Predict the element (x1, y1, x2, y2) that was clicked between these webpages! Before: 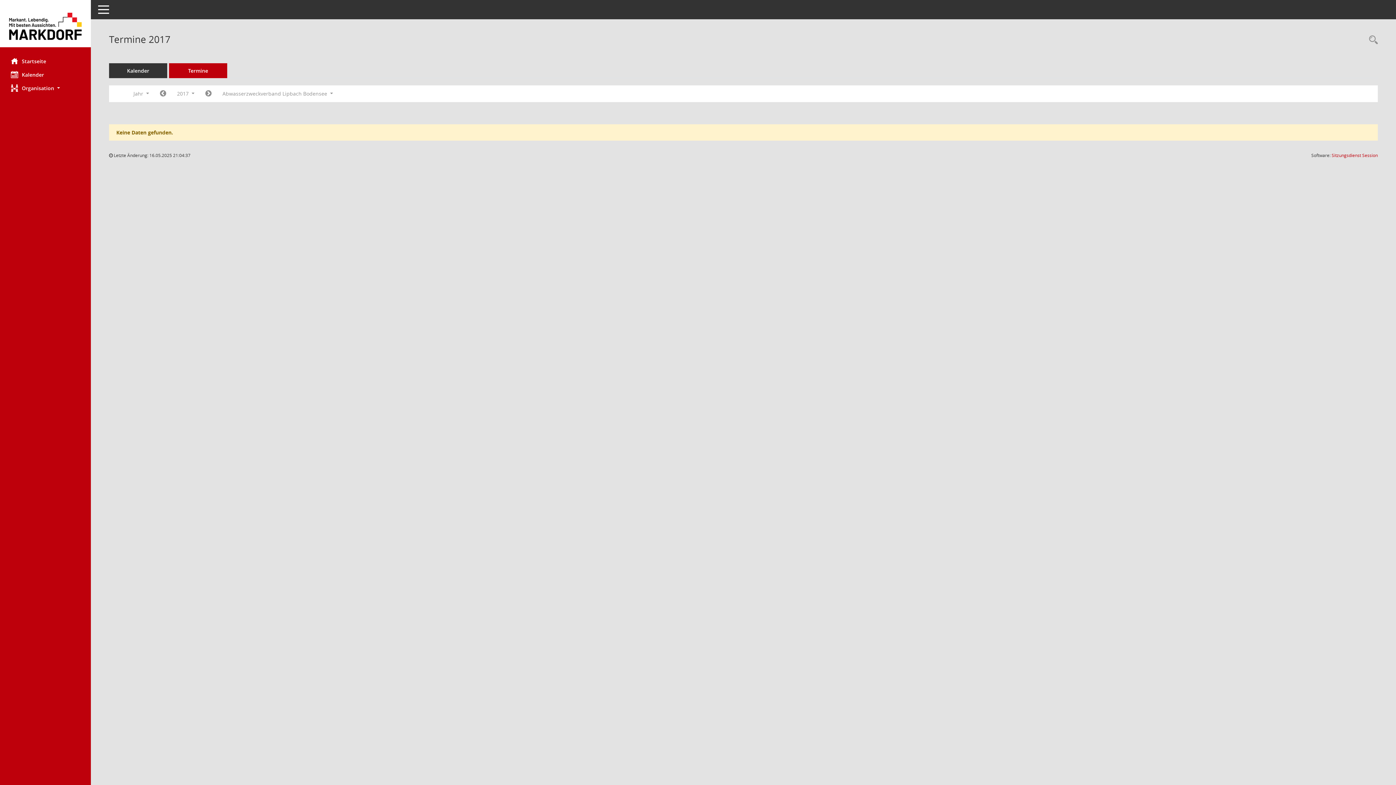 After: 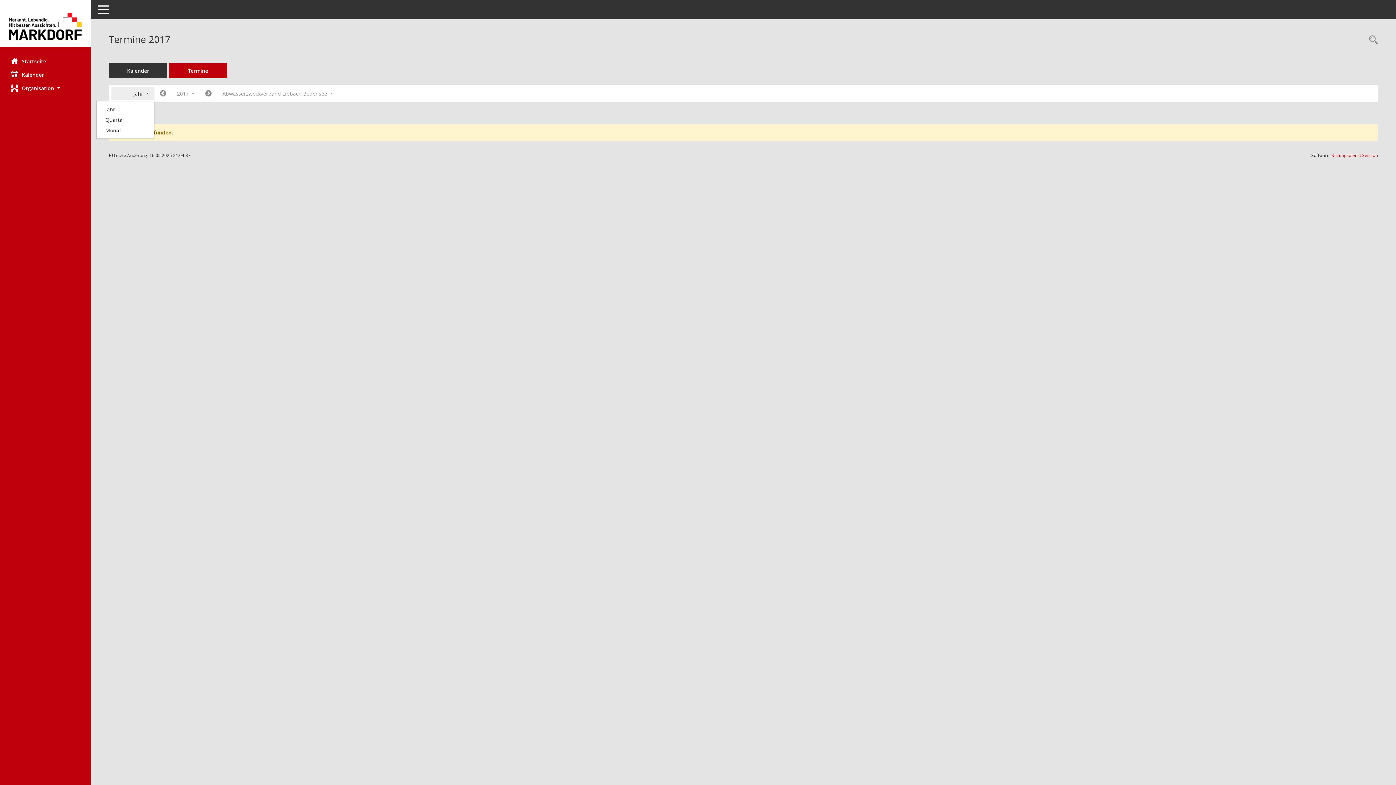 Action: label: Jahr  bbox: (110, 87, 154, 100)